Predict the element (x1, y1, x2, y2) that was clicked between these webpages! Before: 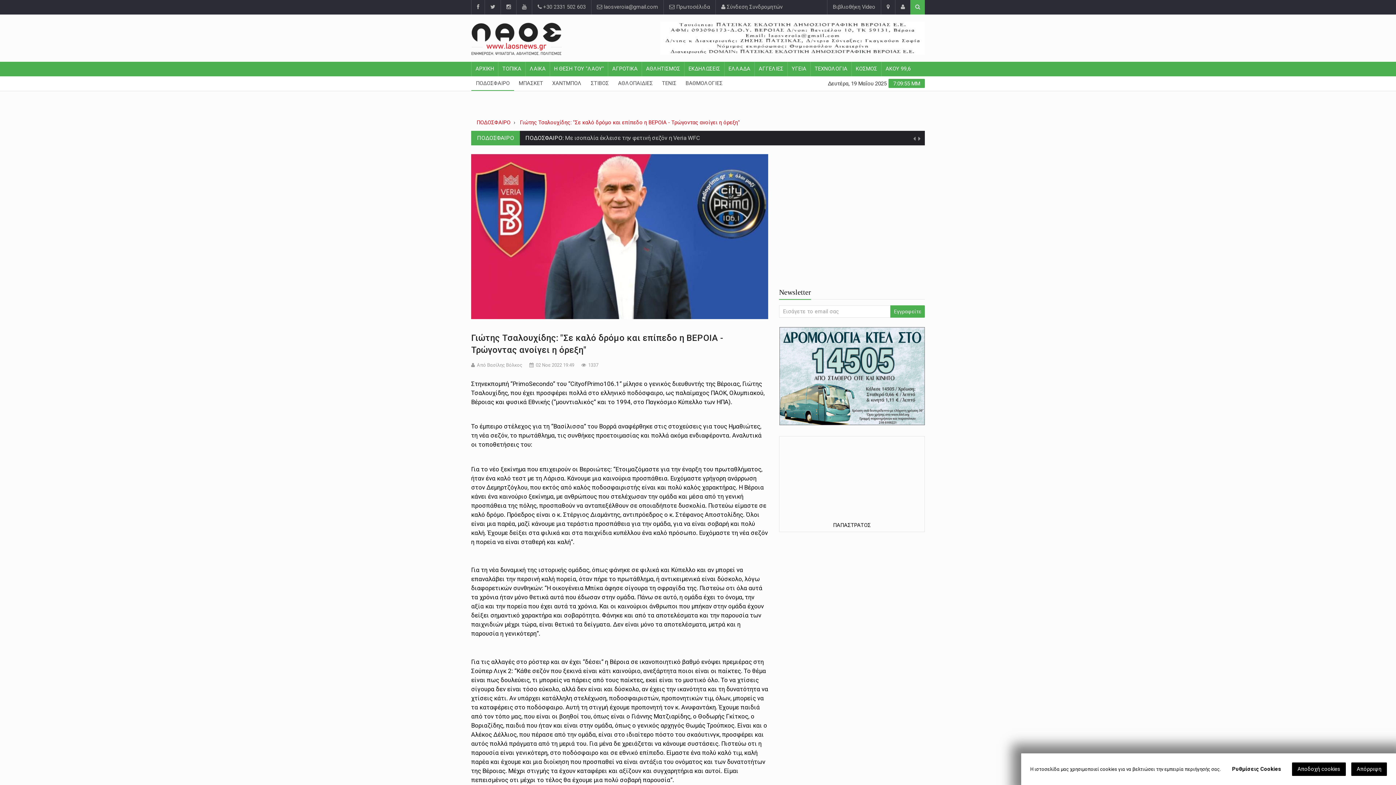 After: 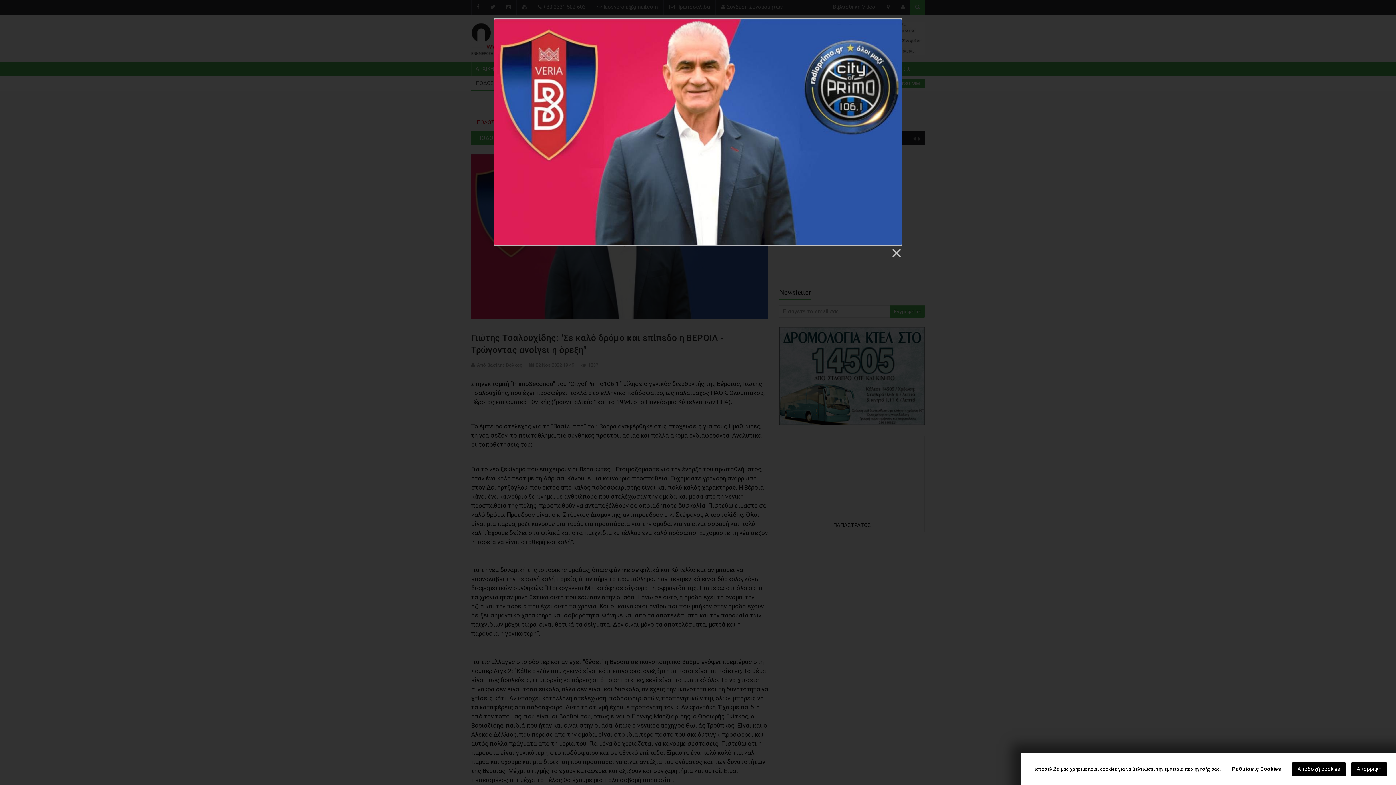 Action: bbox: (471, 154, 768, 319)